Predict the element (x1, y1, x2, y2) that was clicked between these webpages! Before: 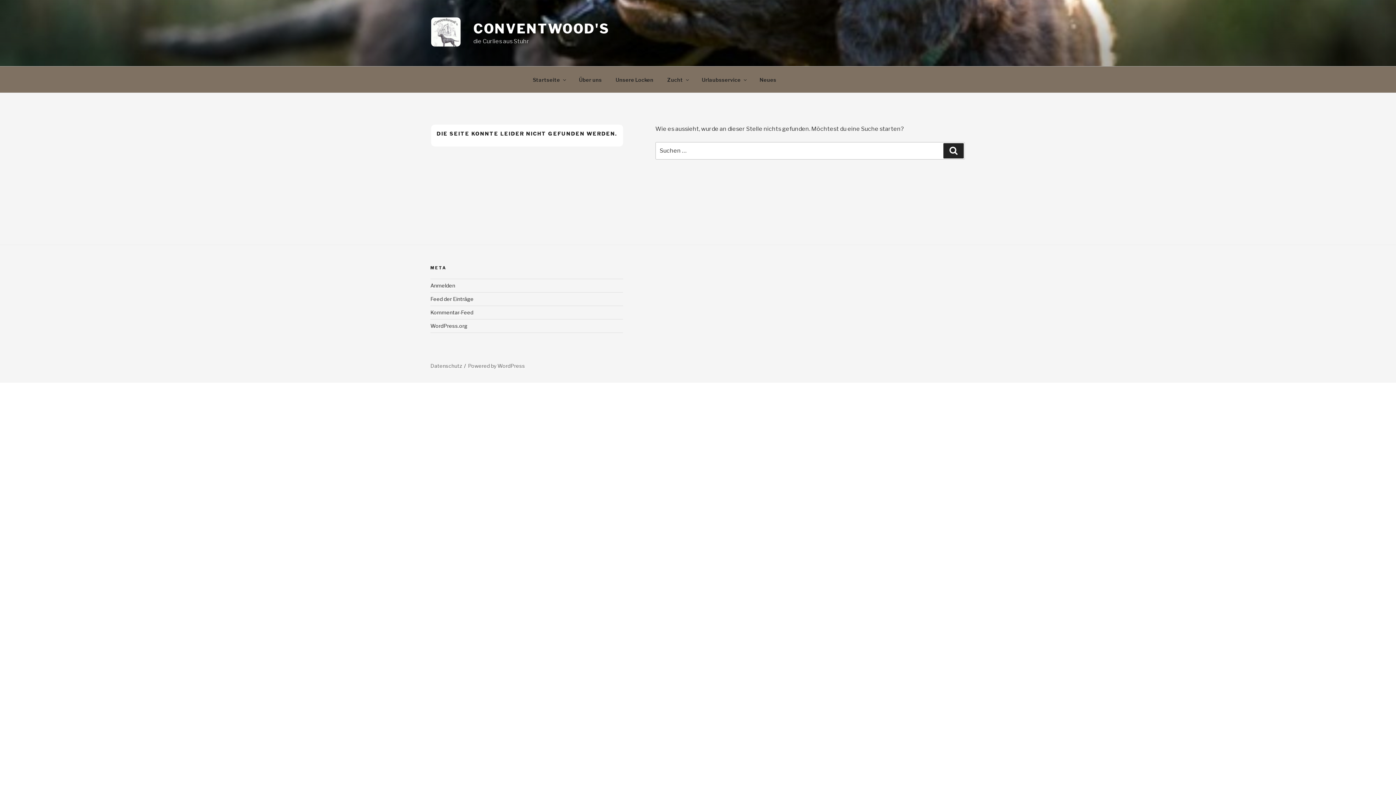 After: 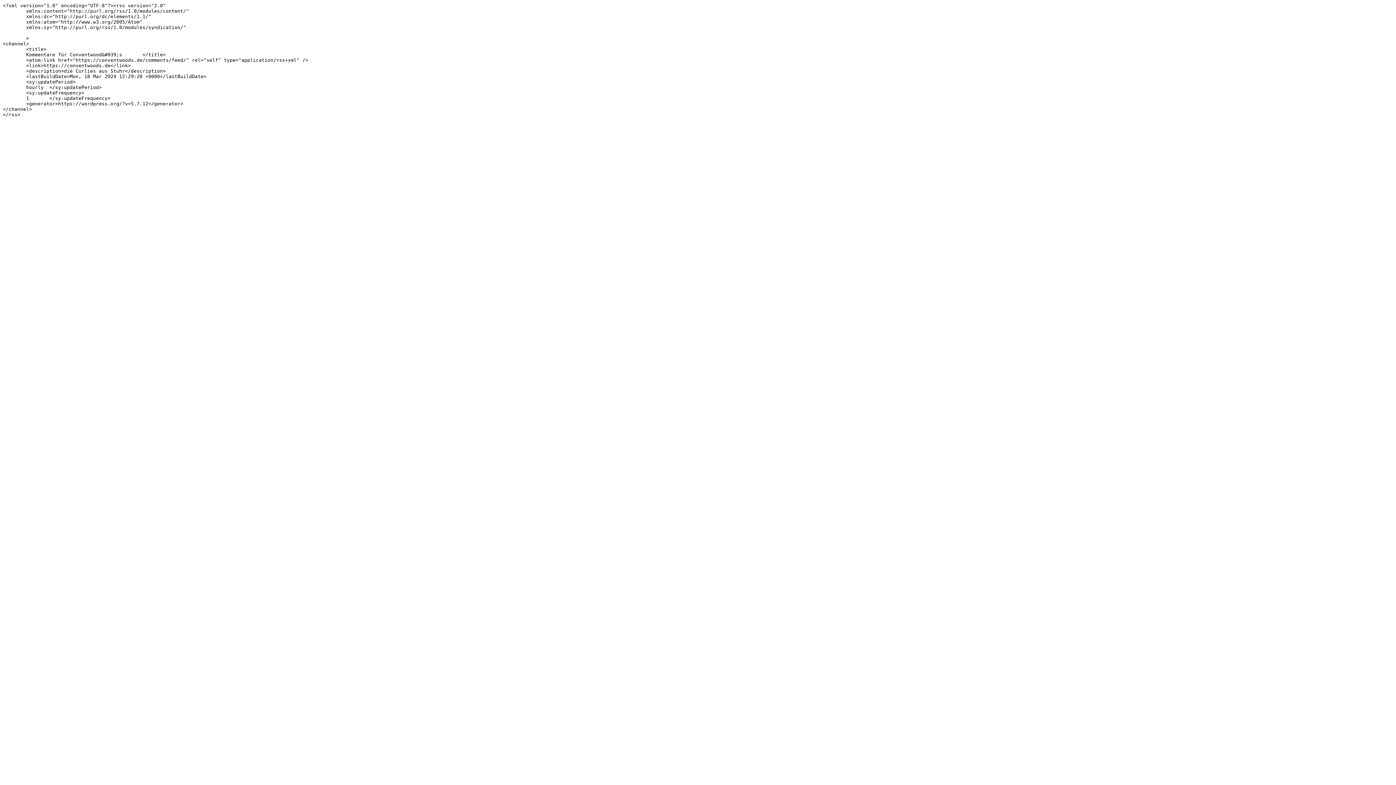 Action: bbox: (430, 309, 473, 315) label: Kommentar-Feed